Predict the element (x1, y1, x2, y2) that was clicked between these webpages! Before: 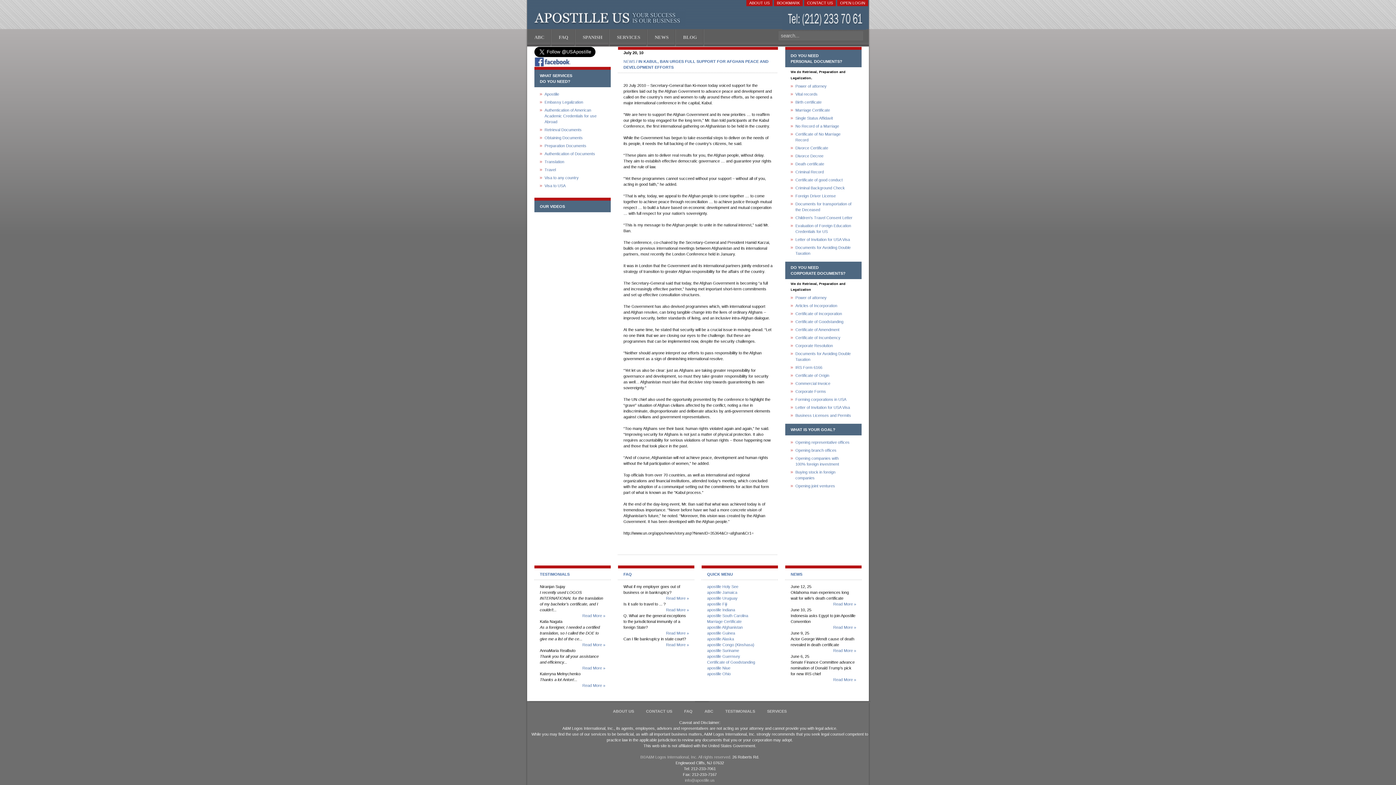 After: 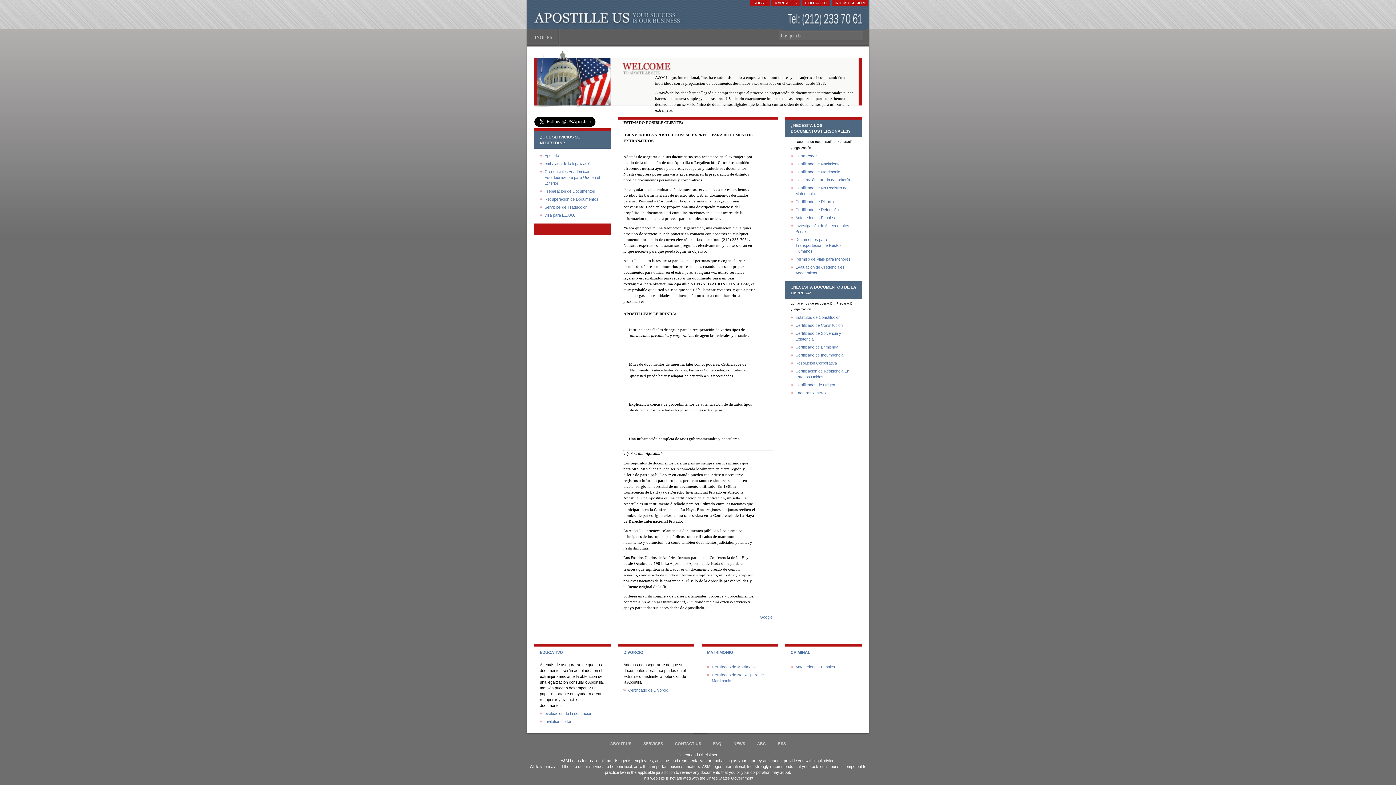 Action: bbox: (575, 29, 609, 46) label: SPANISH